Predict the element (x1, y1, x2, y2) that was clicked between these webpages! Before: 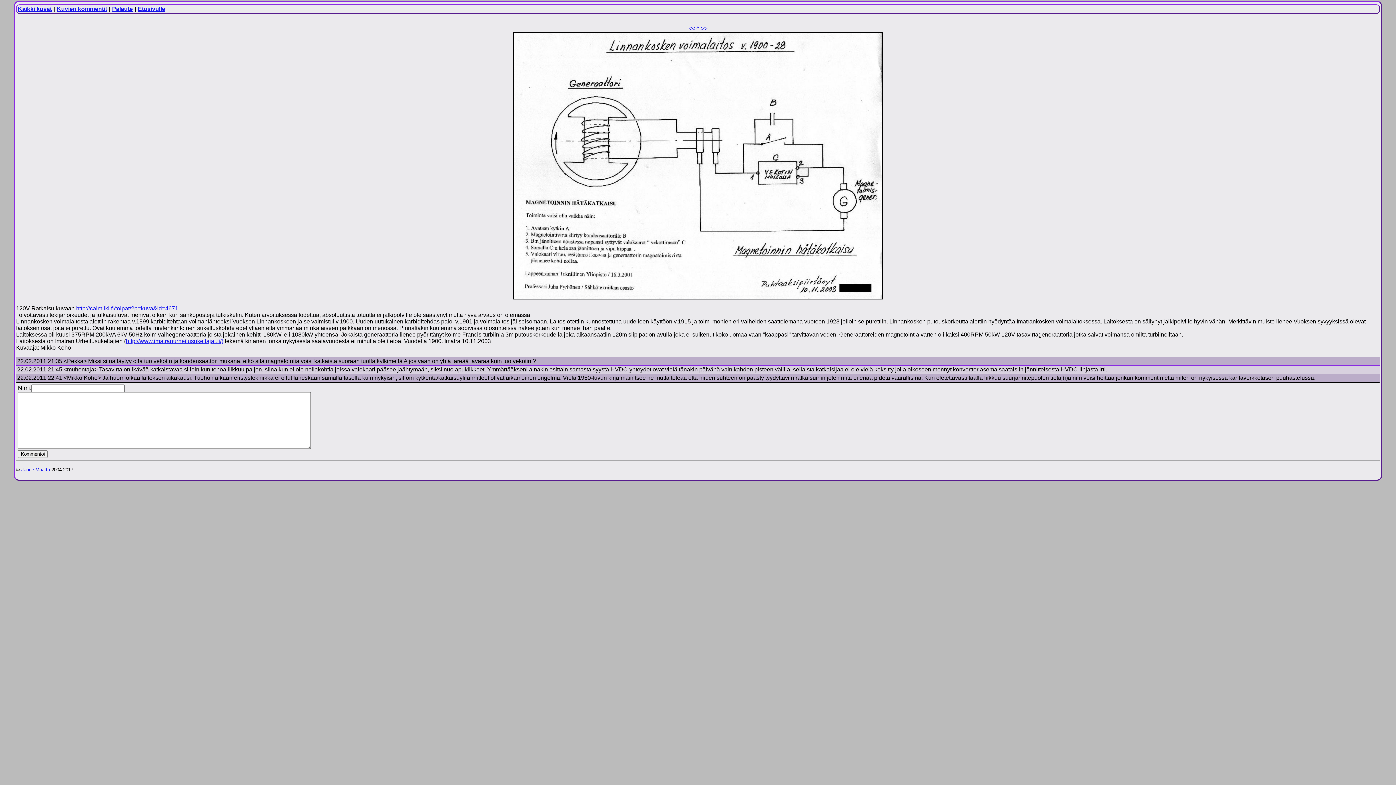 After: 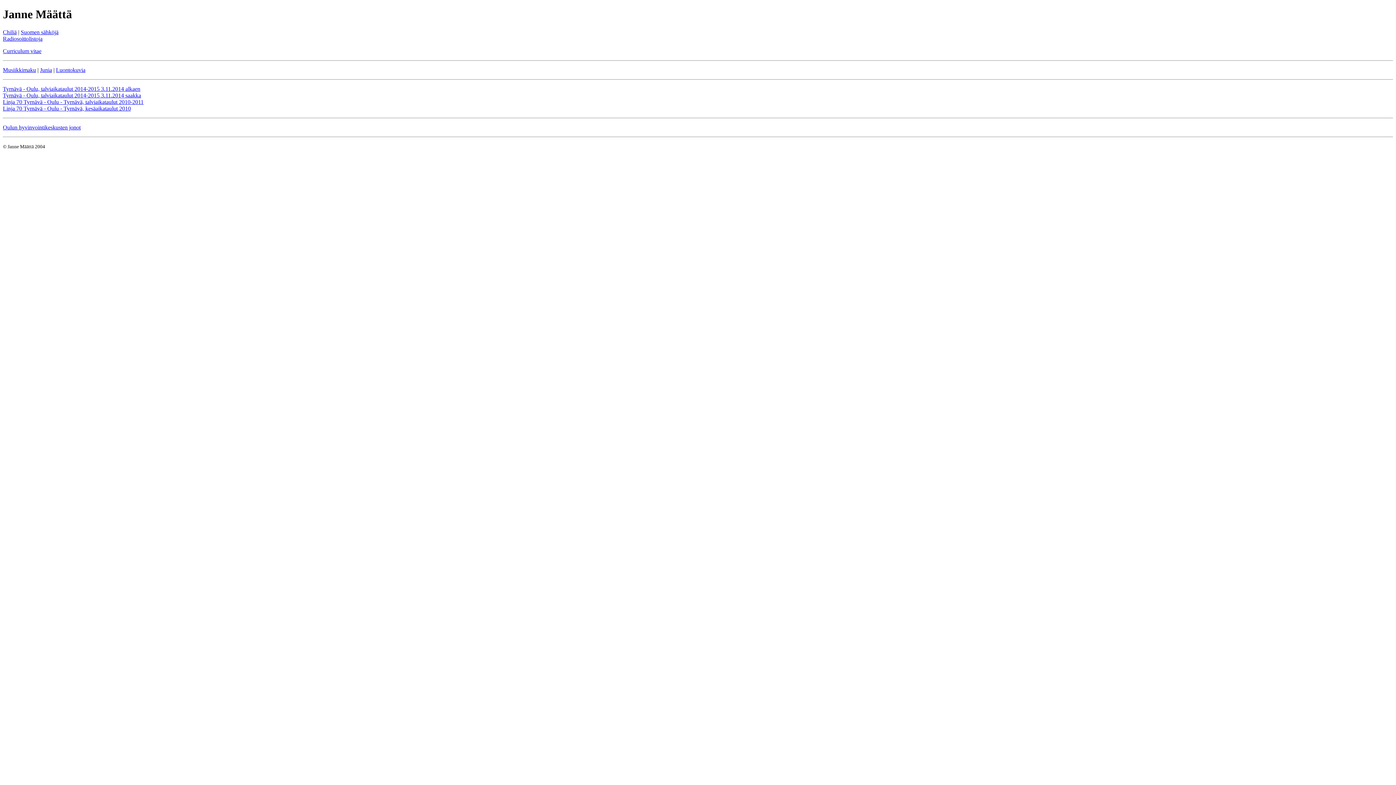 Action: label: Janne Määttä bbox: (21, 467, 49, 472)